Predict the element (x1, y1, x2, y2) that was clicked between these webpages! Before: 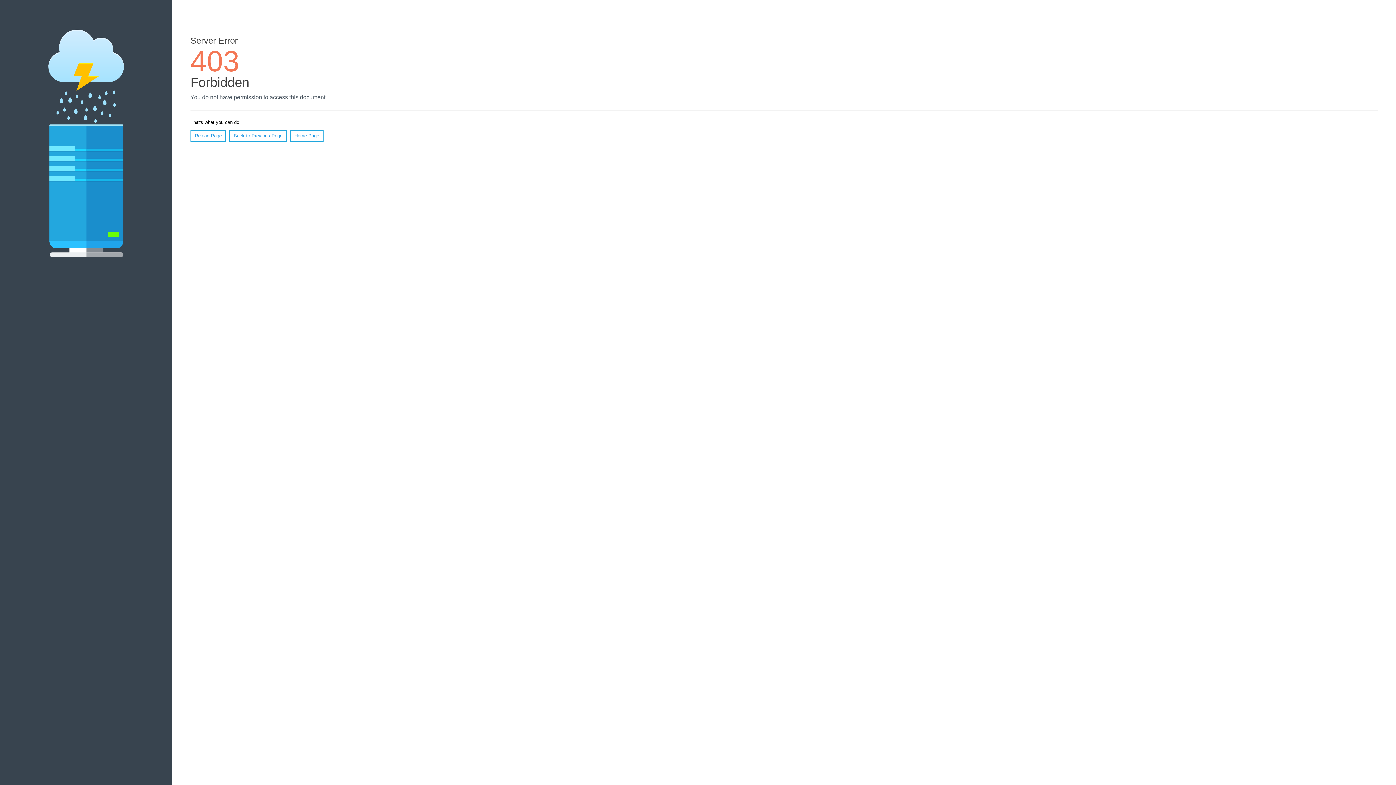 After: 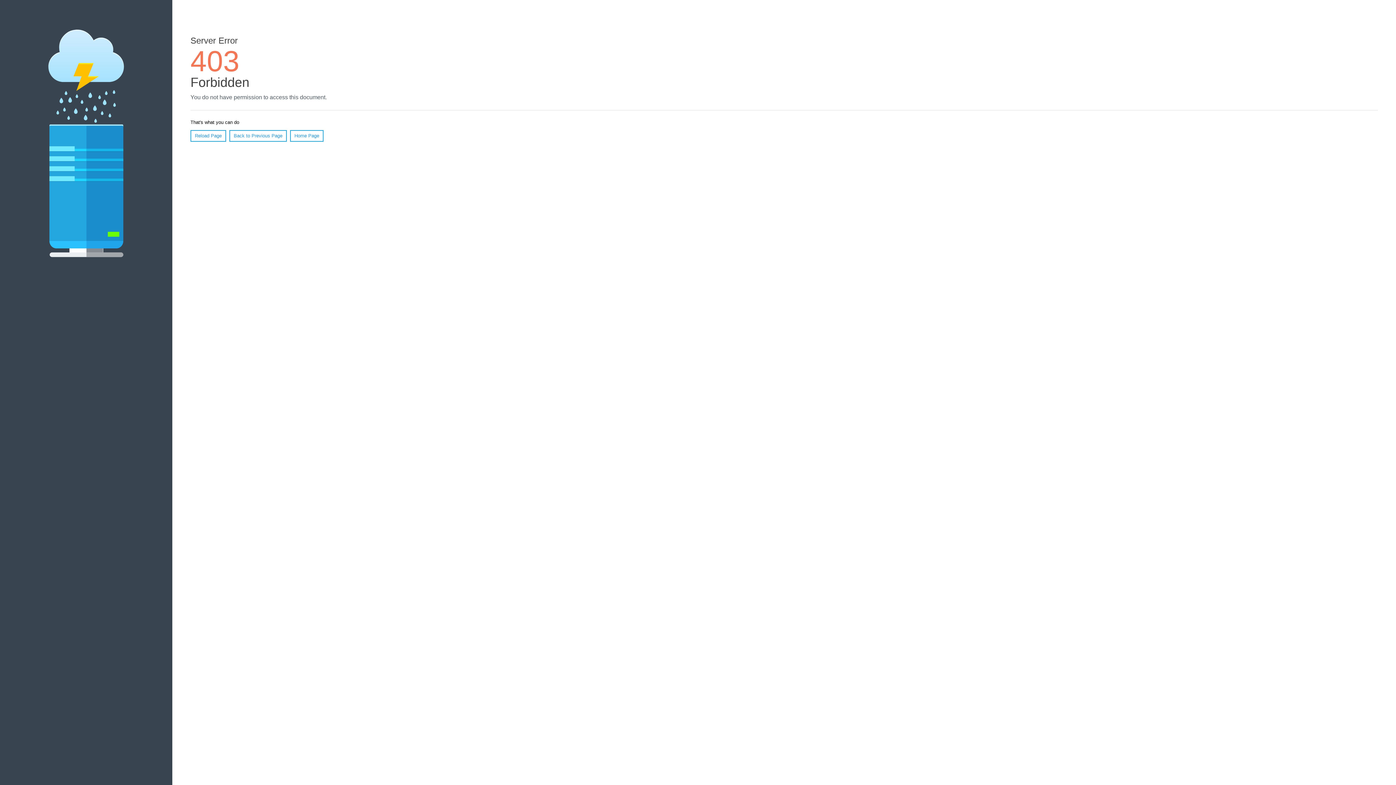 Action: bbox: (290, 130, 323, 141) label: Home Page